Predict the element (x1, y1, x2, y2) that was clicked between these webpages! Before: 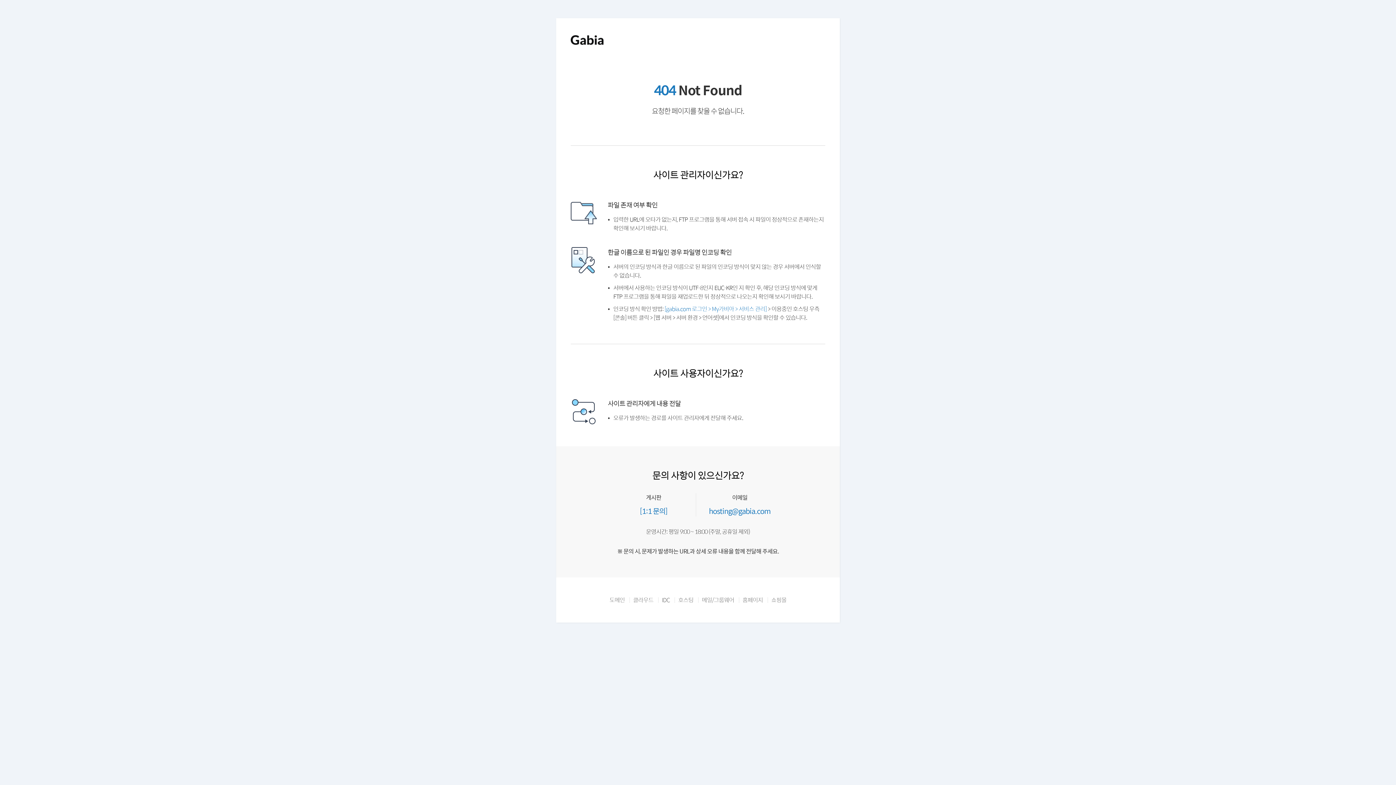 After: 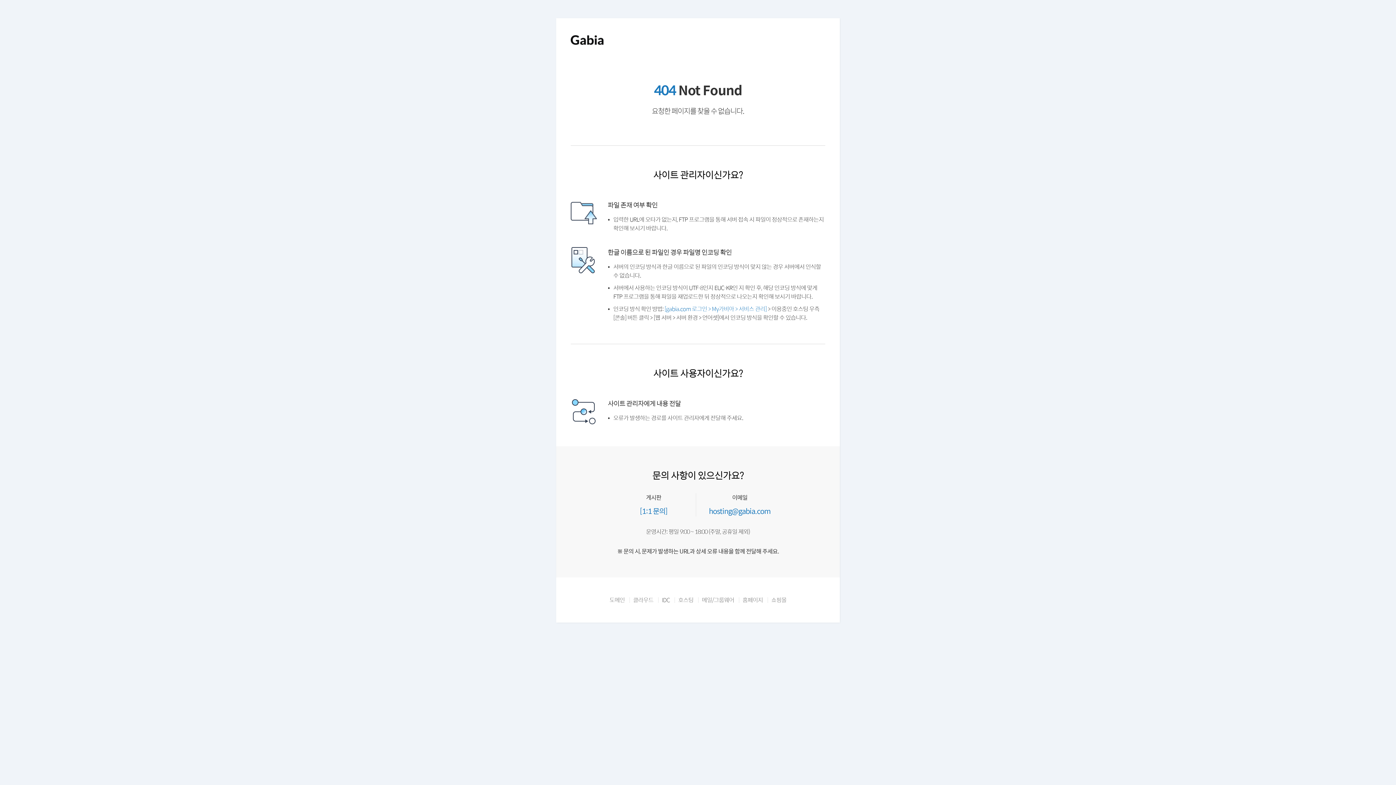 Action: bbox: (652, 614, 669, 621) label: IDC